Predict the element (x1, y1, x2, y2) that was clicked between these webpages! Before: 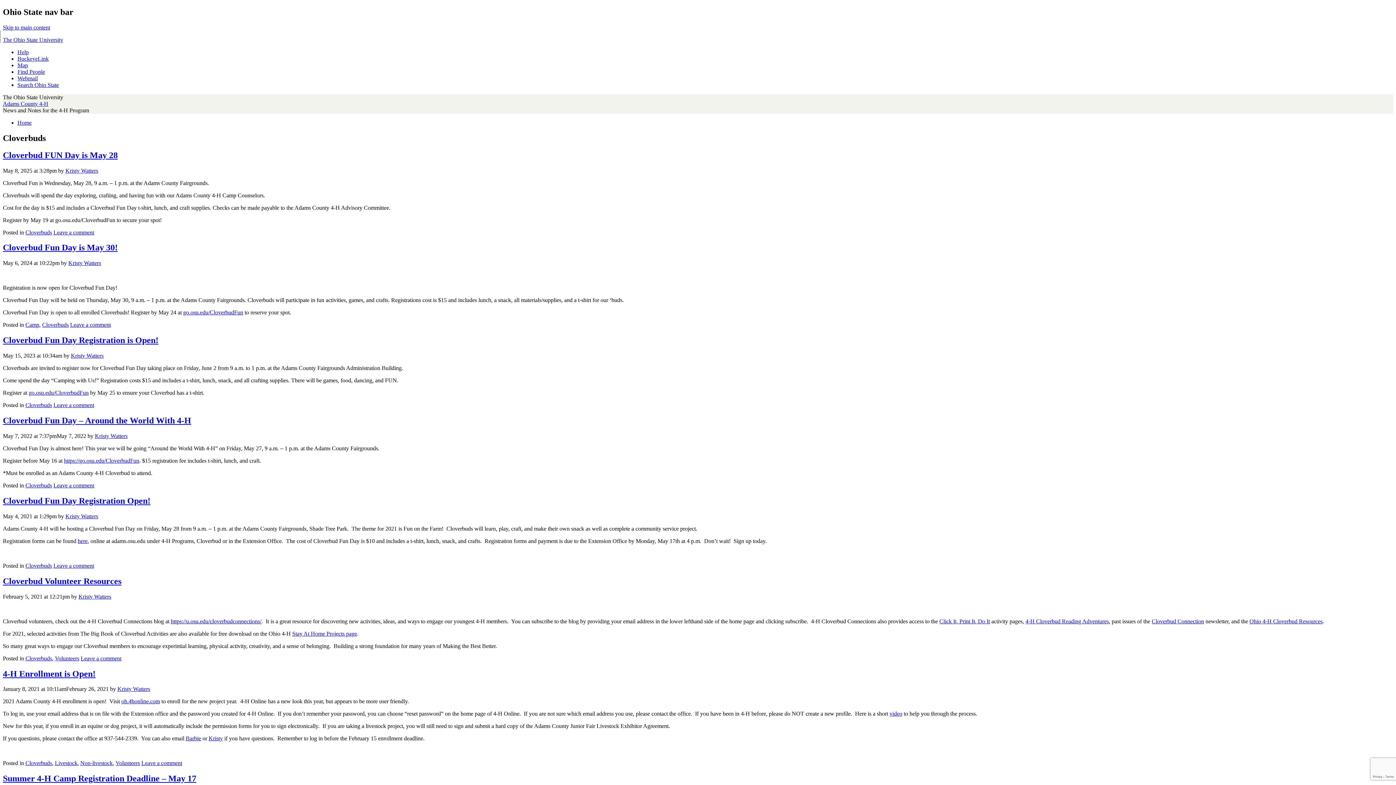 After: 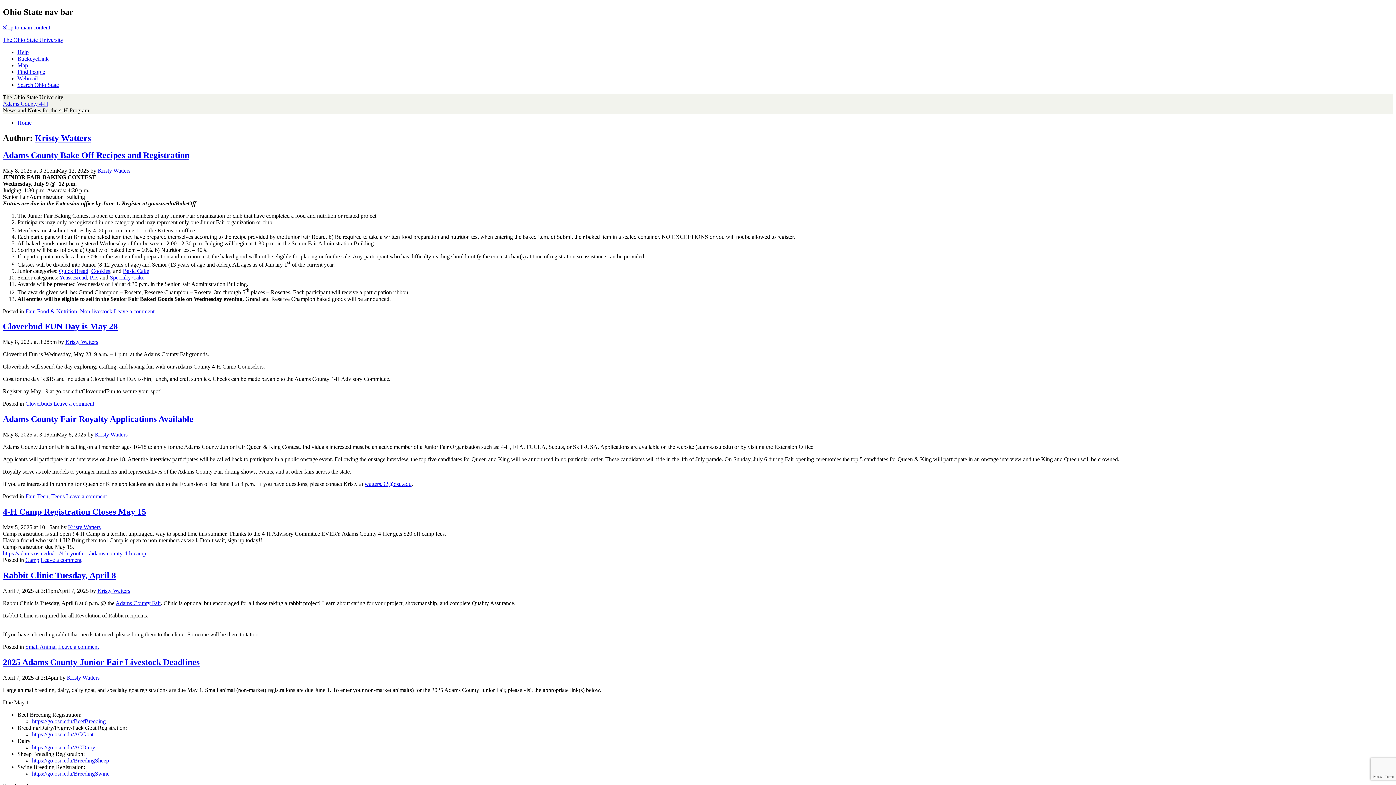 Action: bbox: (65, 513, 98, 519) label: Kristy Watters